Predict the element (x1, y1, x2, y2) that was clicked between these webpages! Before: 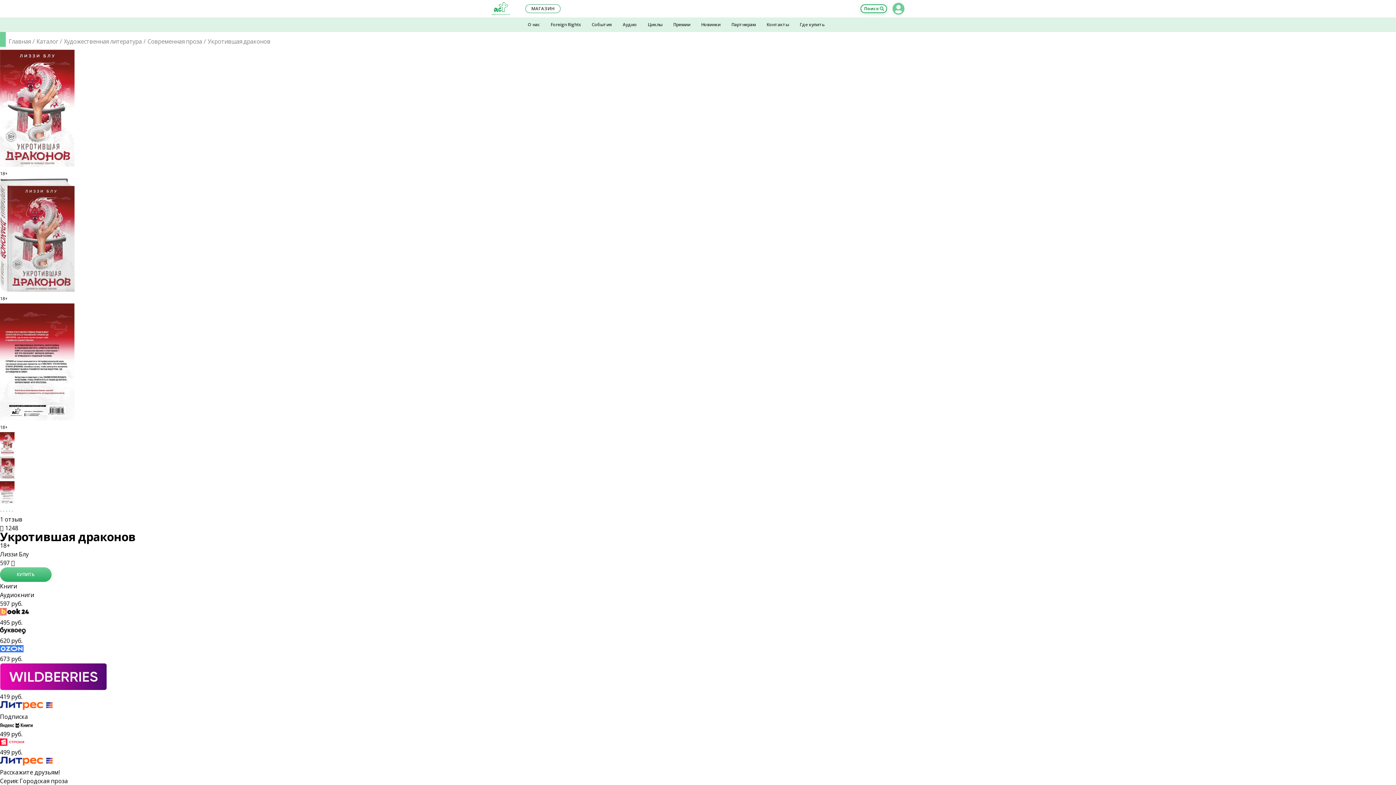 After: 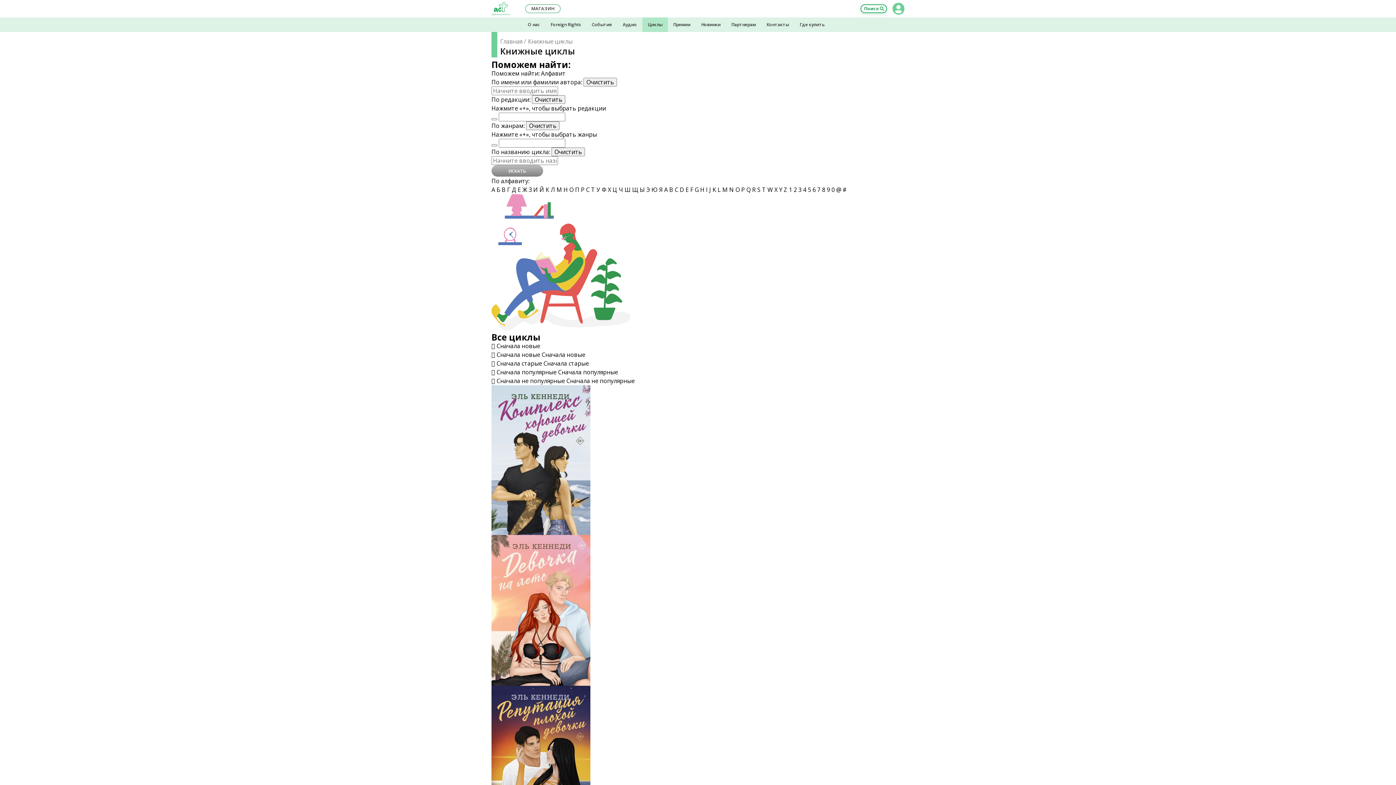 Action: label: Циклы bbox: (642, 17, 668, 32)